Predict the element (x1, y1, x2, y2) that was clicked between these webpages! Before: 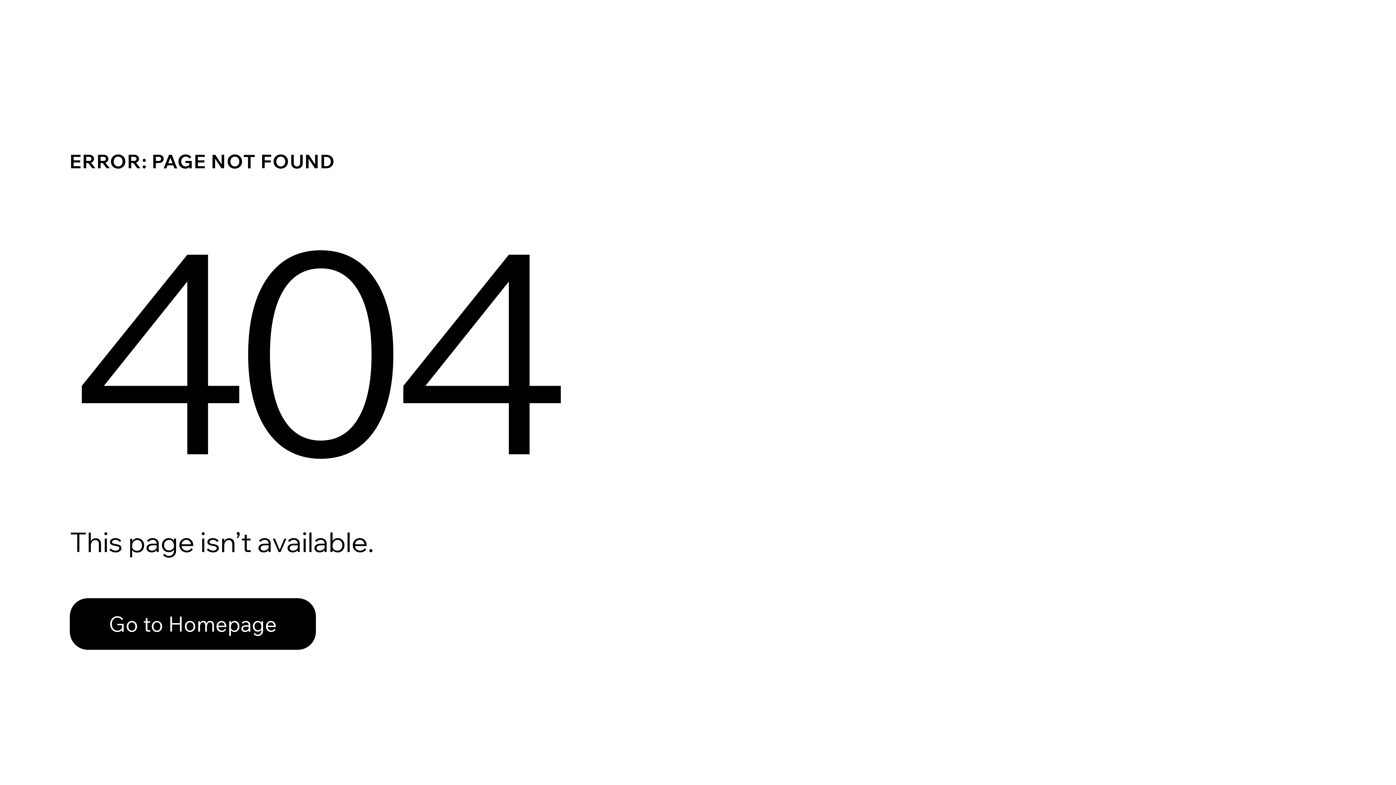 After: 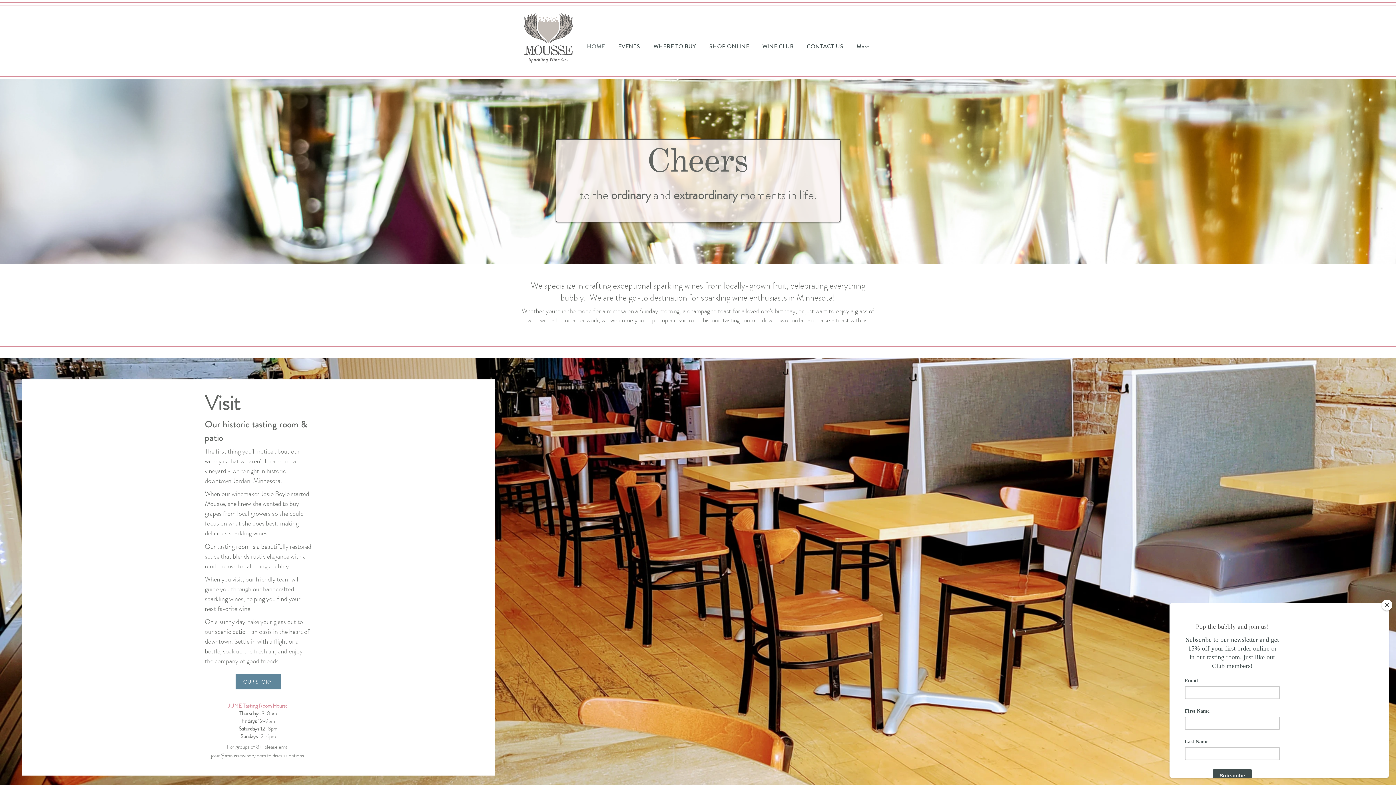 Action: label: Go to Homepage bbox: (69, 582, 768, 659)